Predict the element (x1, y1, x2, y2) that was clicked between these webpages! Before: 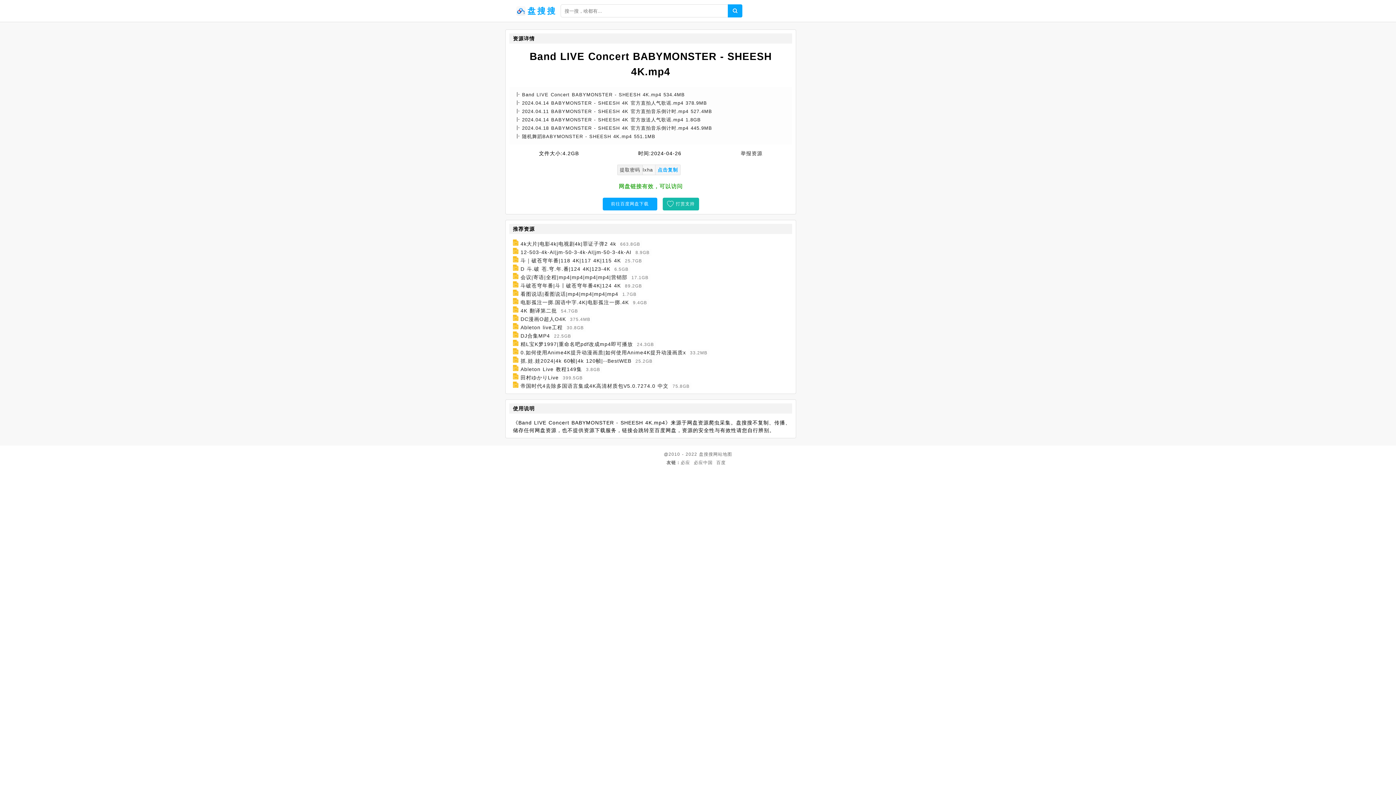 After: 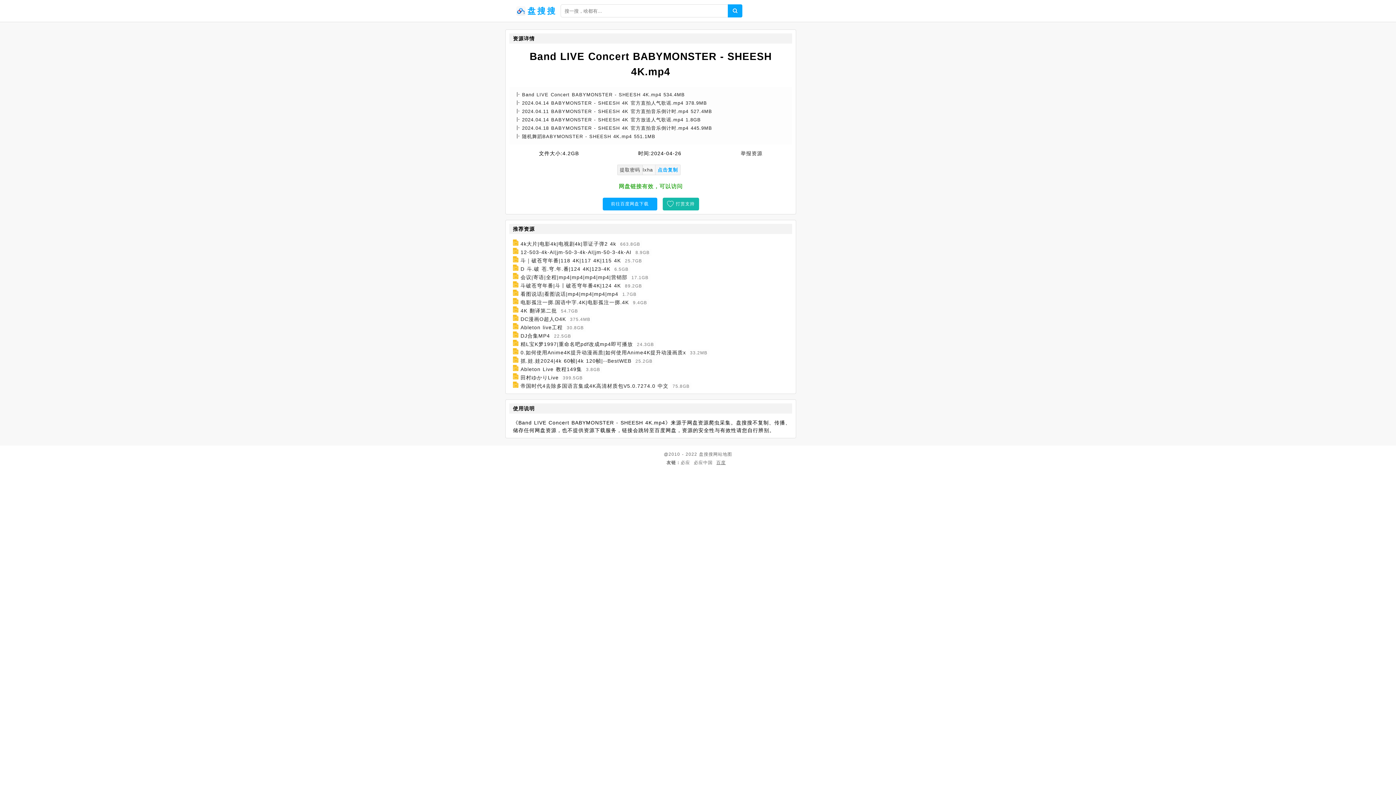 Action: label: 百度 bbox: (716, 460, 726, 465)